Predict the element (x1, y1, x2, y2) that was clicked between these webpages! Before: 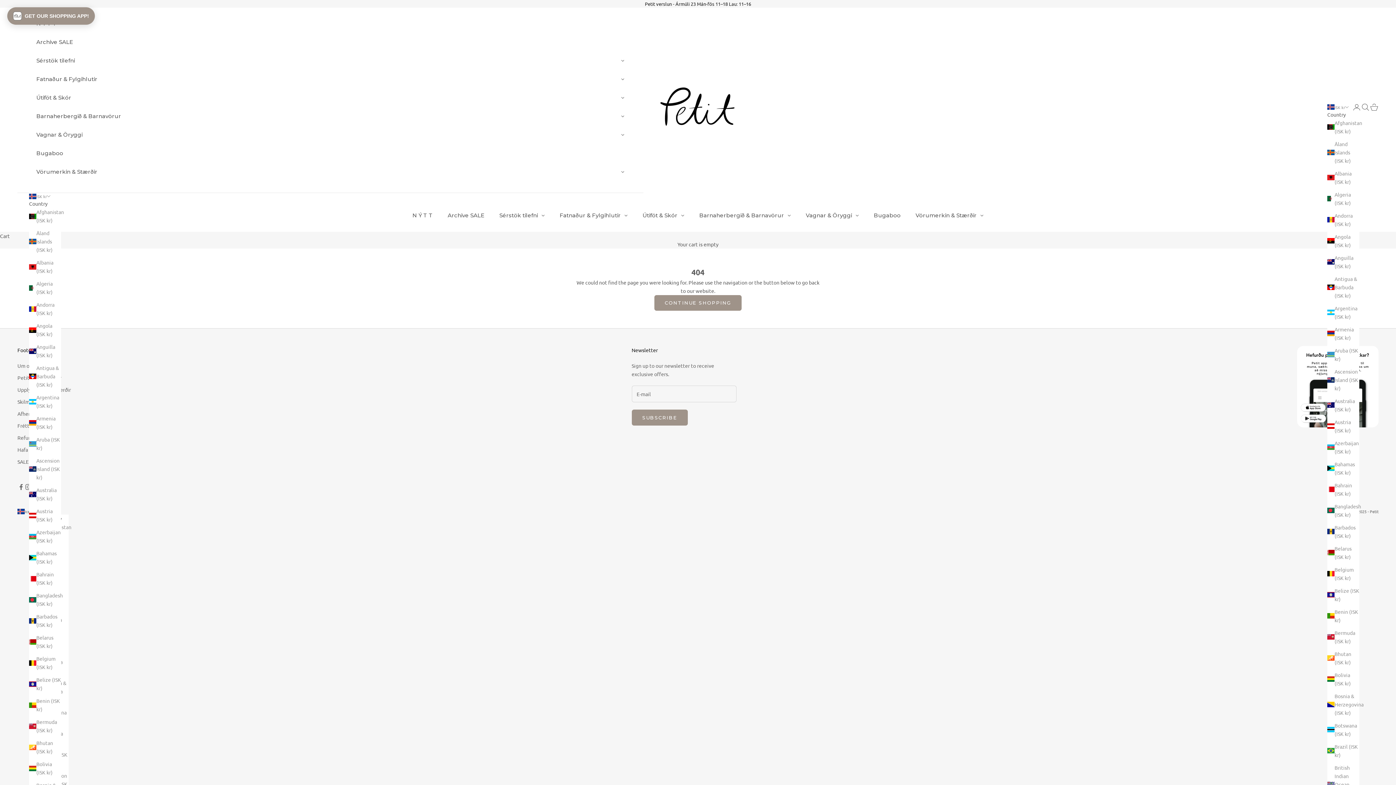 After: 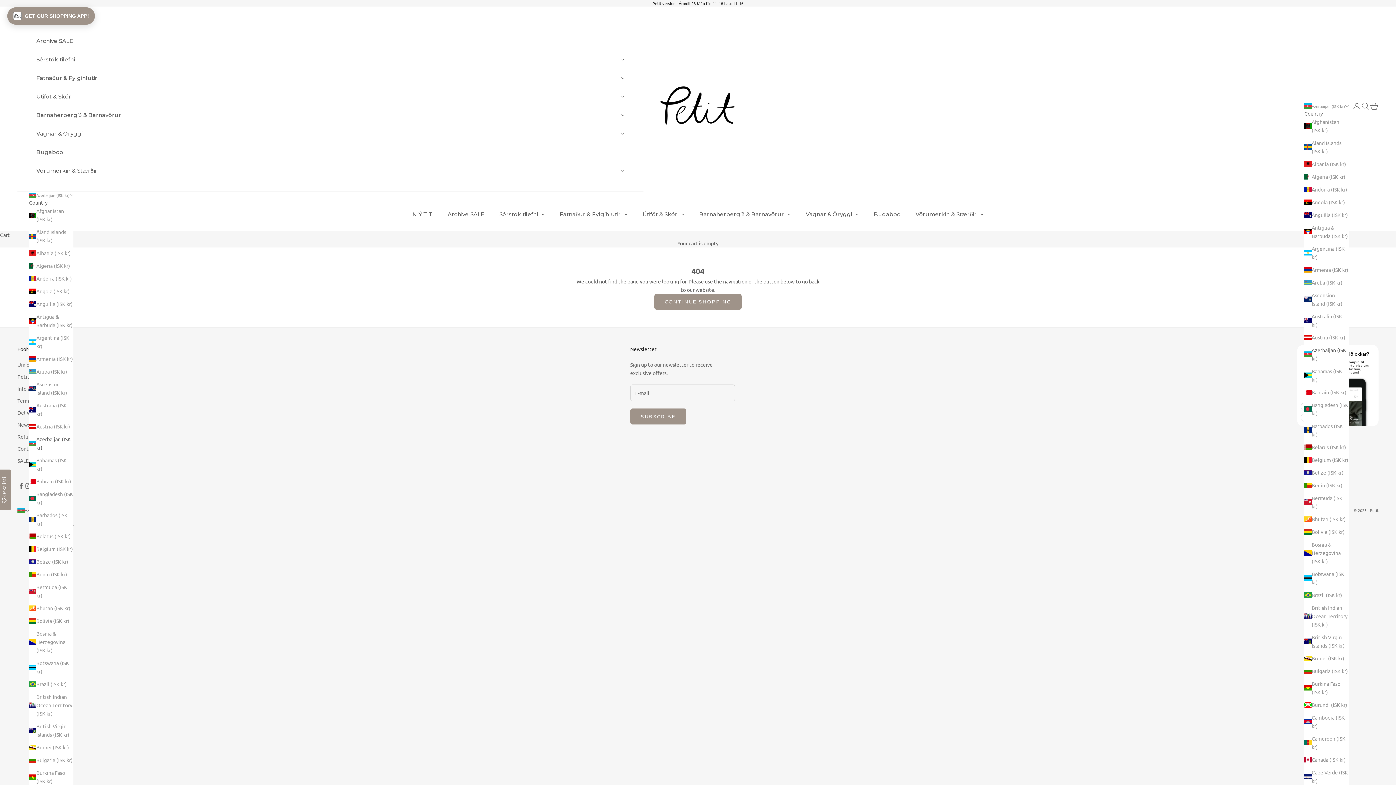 Action: bbox: (29, 528, 61, 545) label: Azerbaijan (ISK kr)